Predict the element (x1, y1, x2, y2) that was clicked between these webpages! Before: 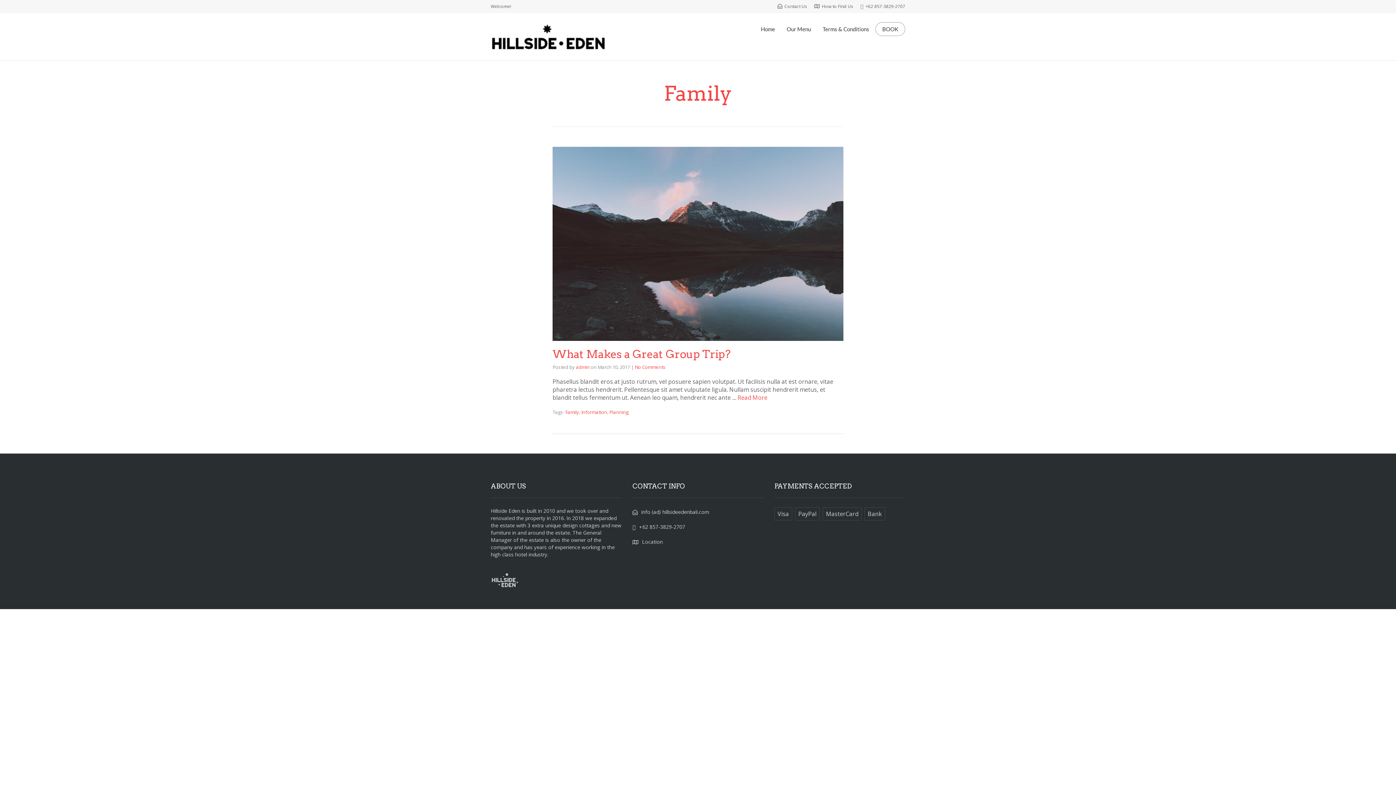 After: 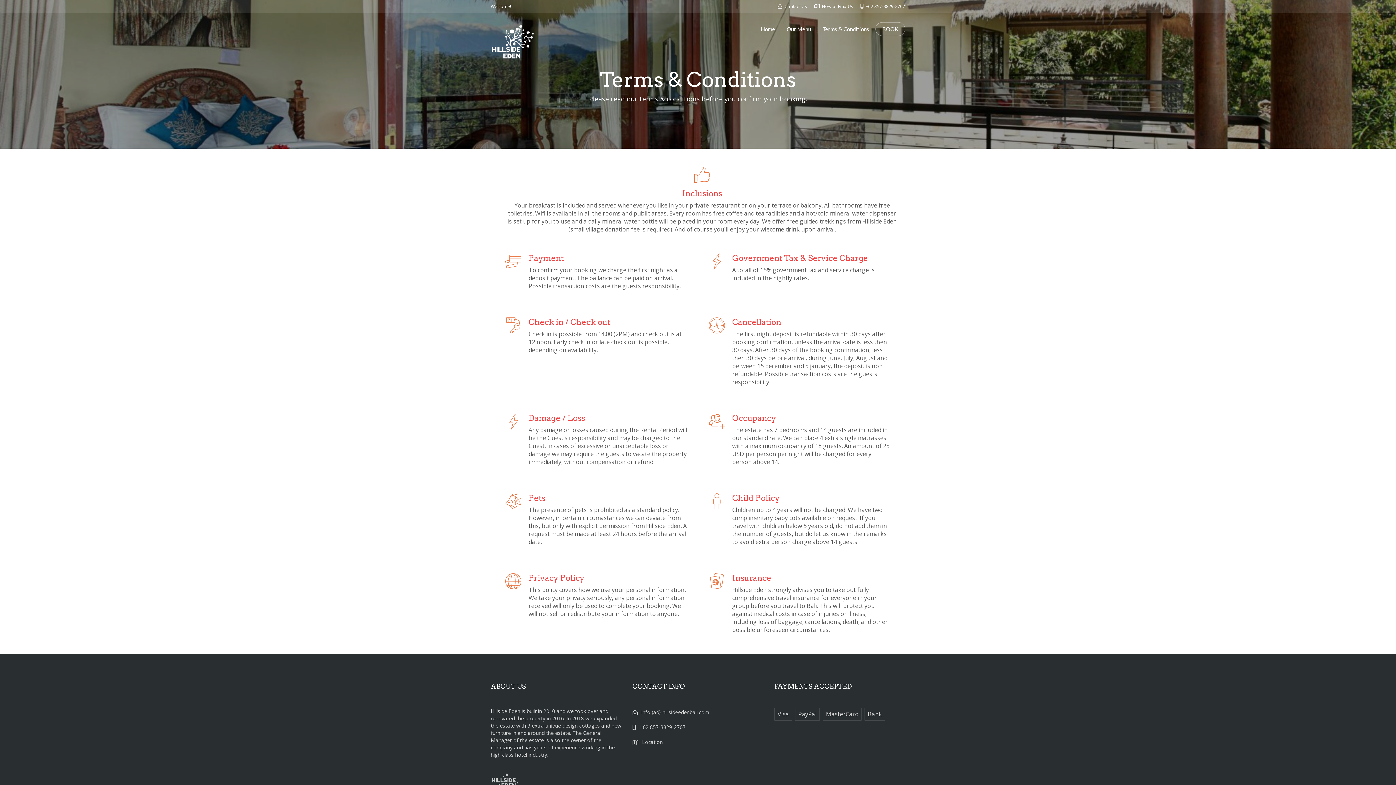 Action: label: Terms & Conditions bbox: (822, 20, 869, 38)